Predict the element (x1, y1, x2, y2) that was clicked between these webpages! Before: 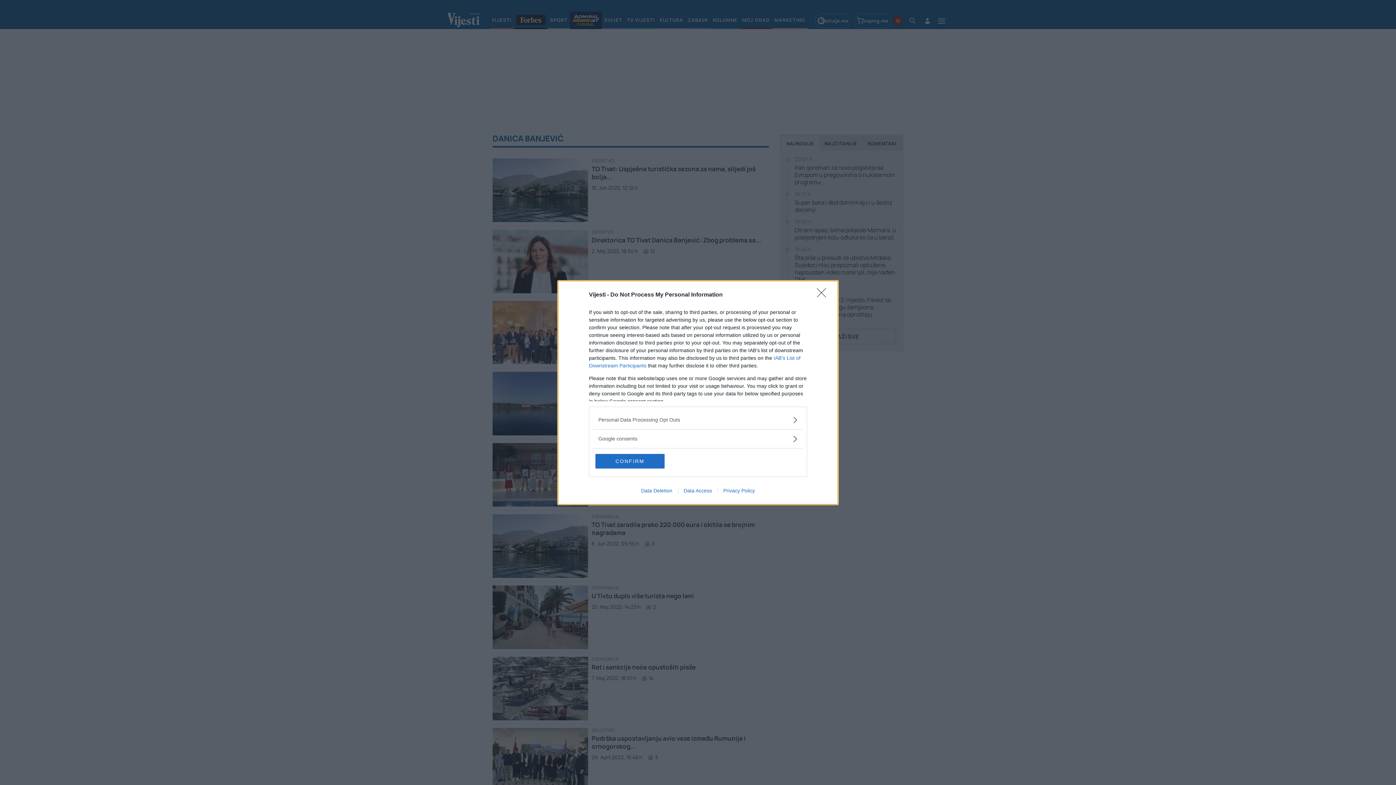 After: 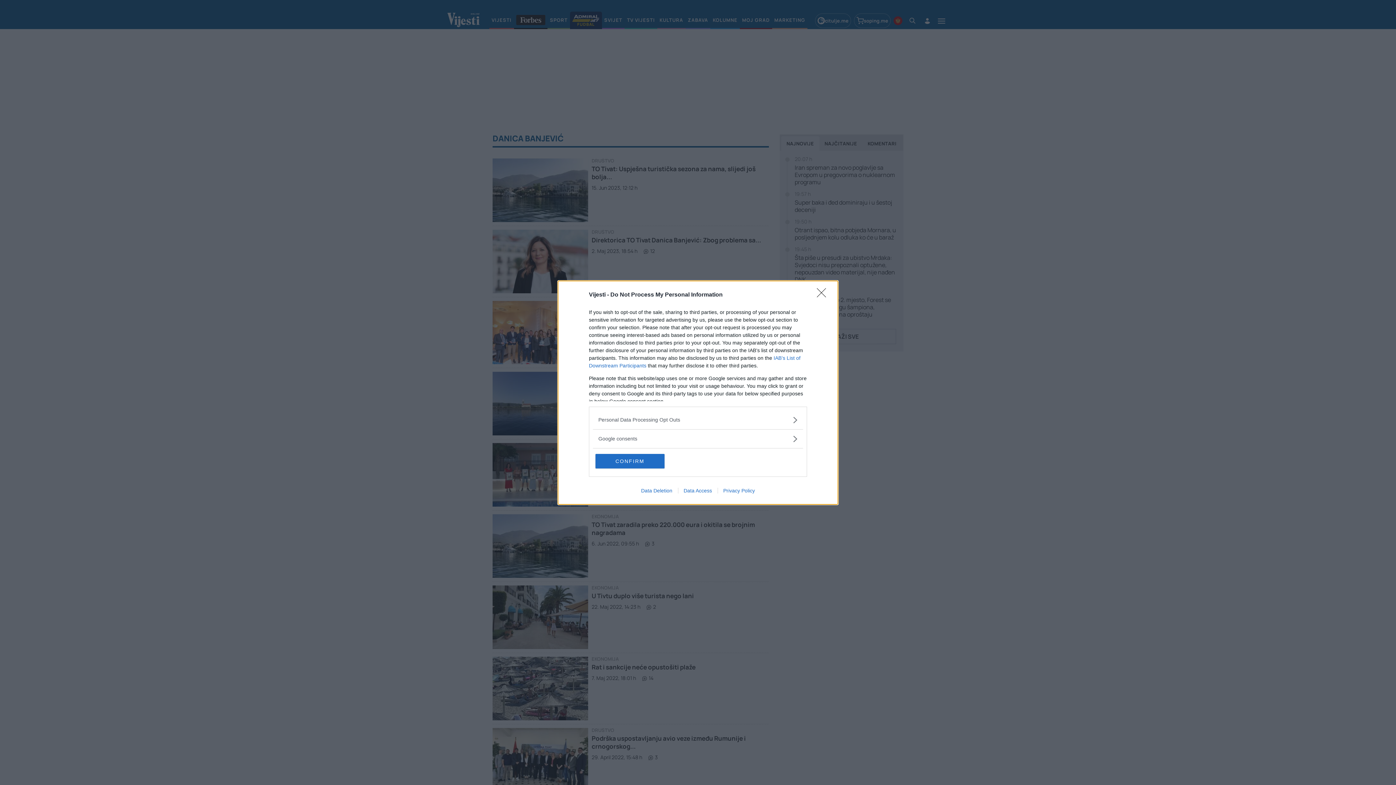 Action: bbox: (635, 487, 678, 493) label: Data Deletion